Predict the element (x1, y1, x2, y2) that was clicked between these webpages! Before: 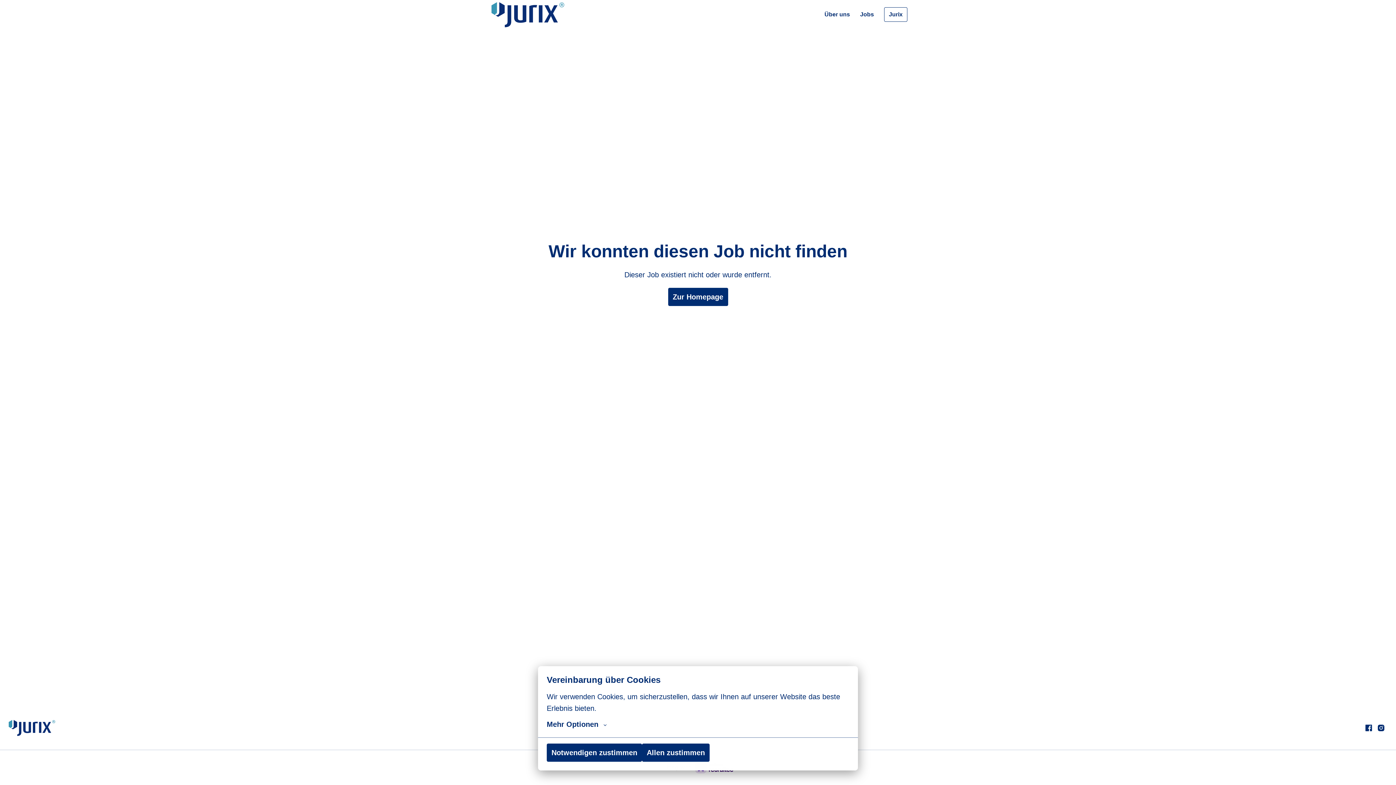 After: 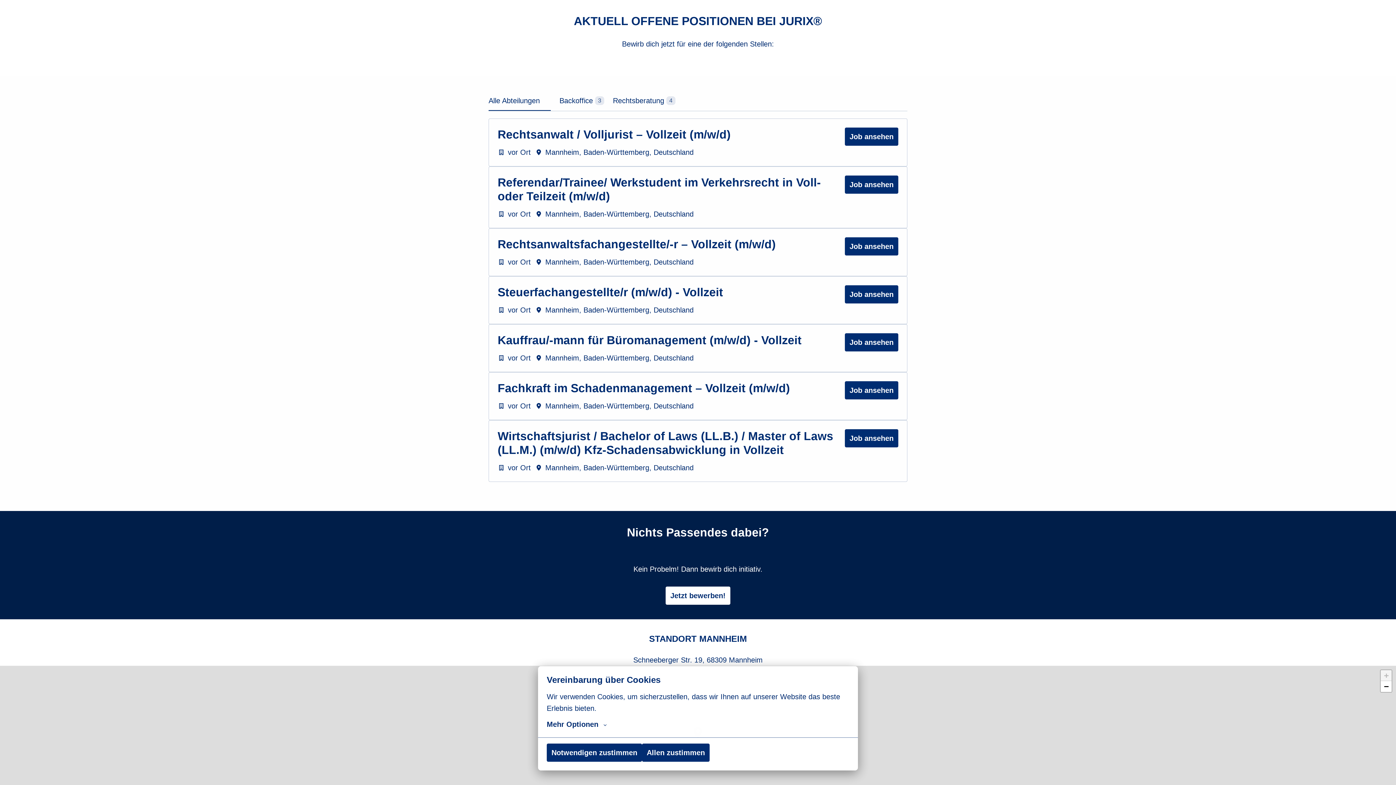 Action: label: Jobs bbox: (856, 7, 878, 21)